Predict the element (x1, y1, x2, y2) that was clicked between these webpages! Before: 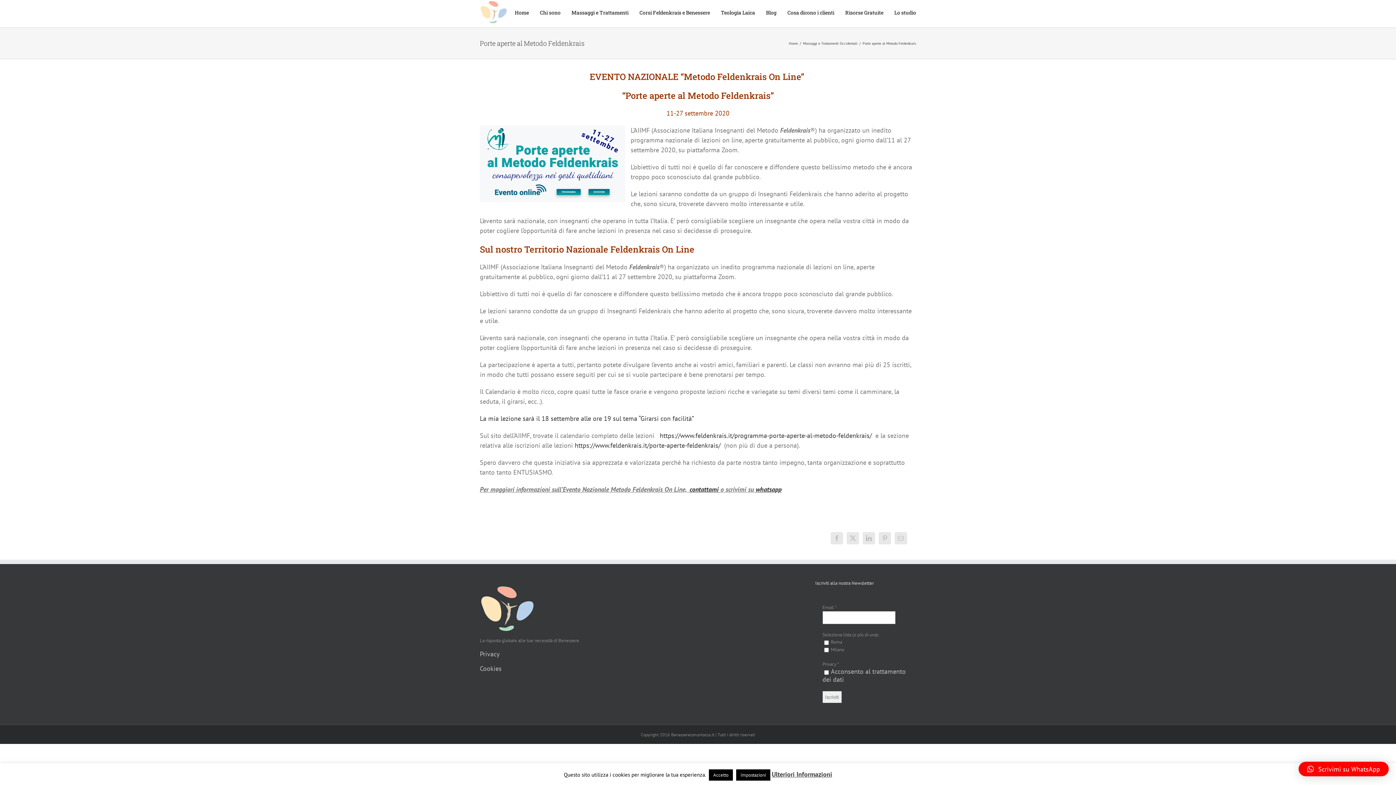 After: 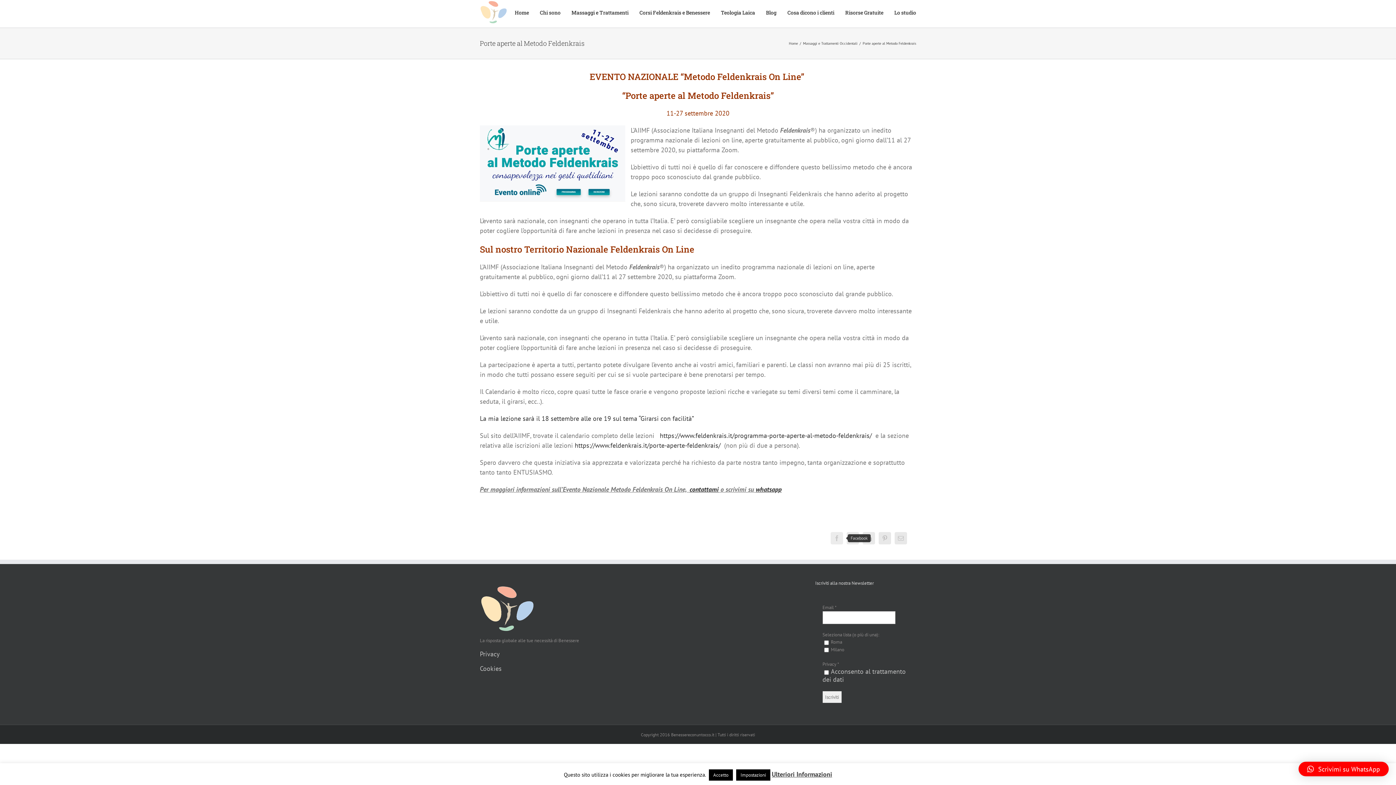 Action: label: Facebook bbox: (829, 530, 845, 546)